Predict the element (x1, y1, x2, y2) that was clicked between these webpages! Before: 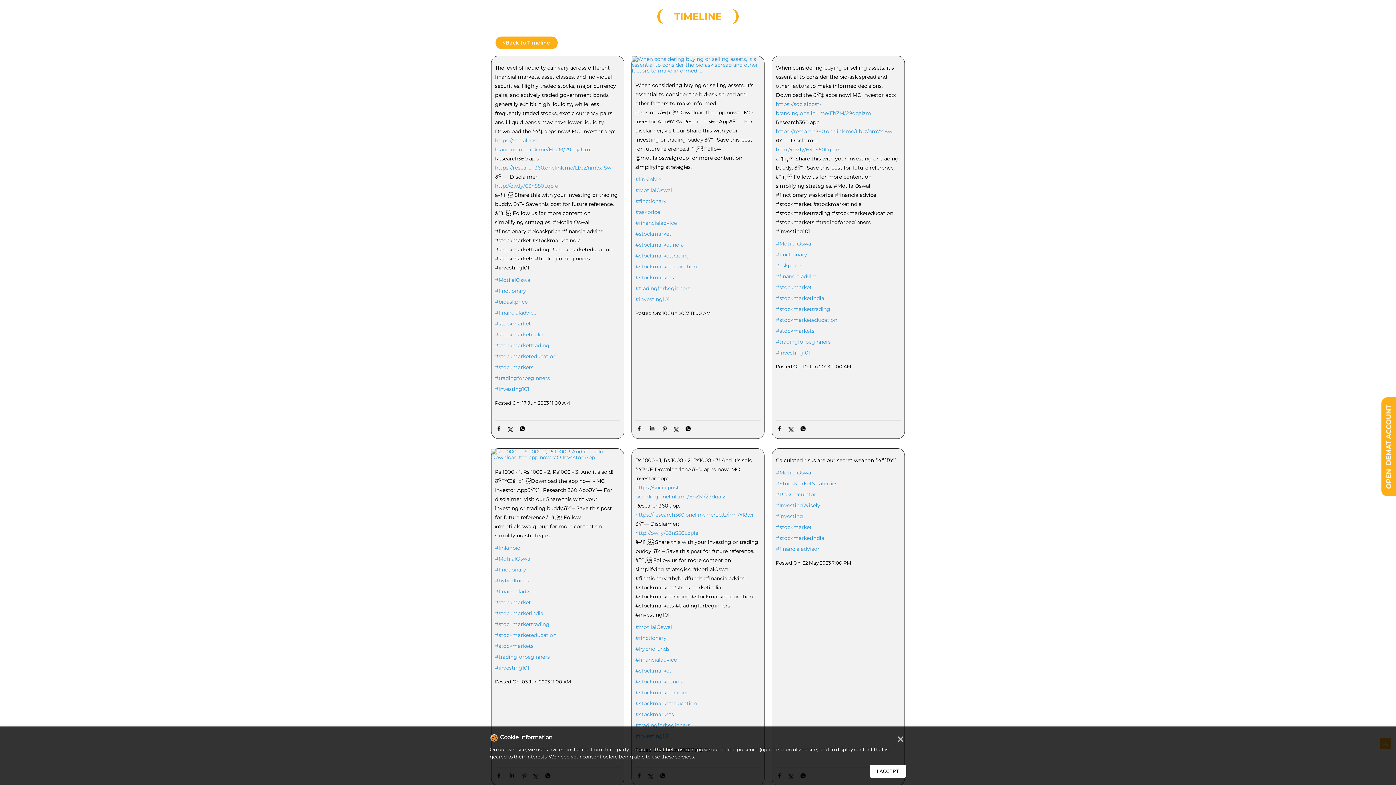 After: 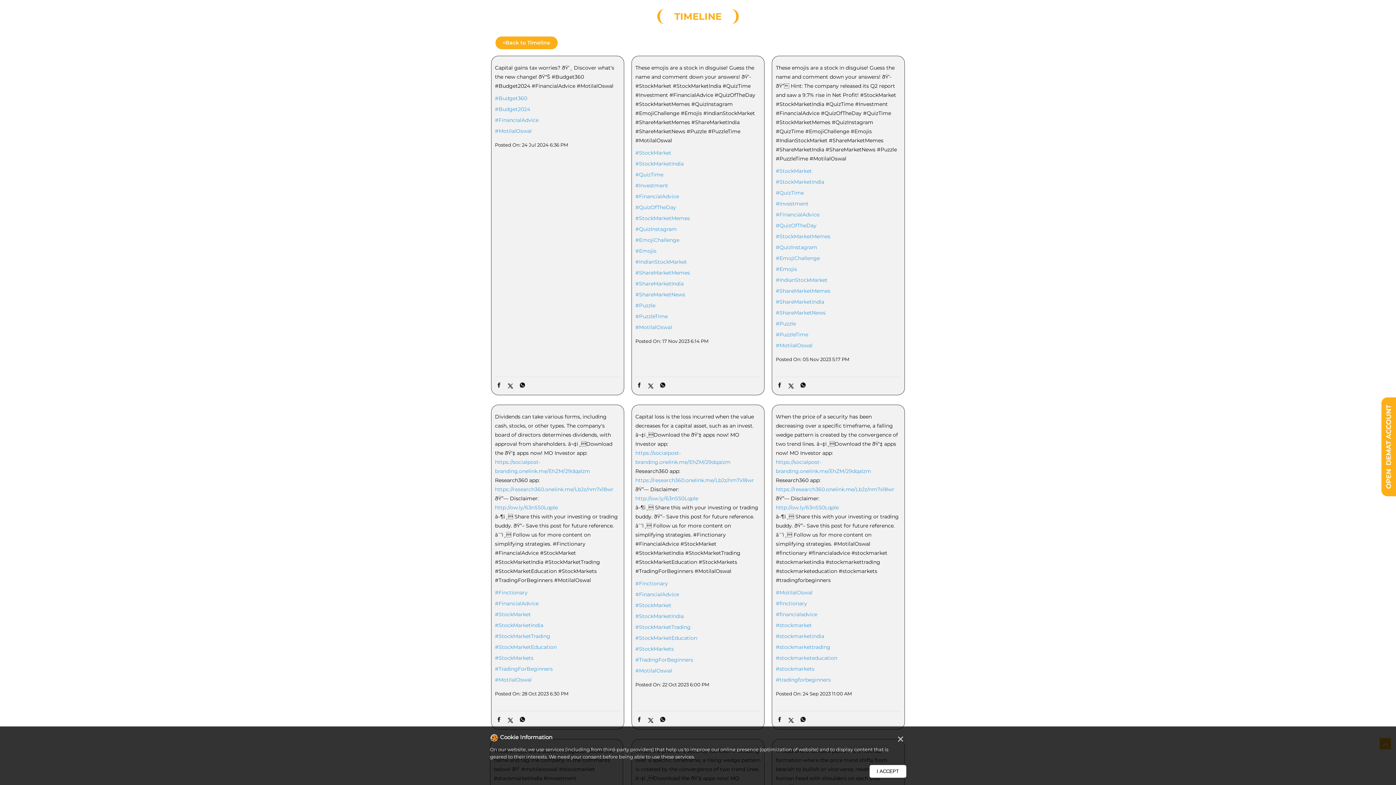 Action: bbox: (495, 588, 620, 594) label: #financialadvice